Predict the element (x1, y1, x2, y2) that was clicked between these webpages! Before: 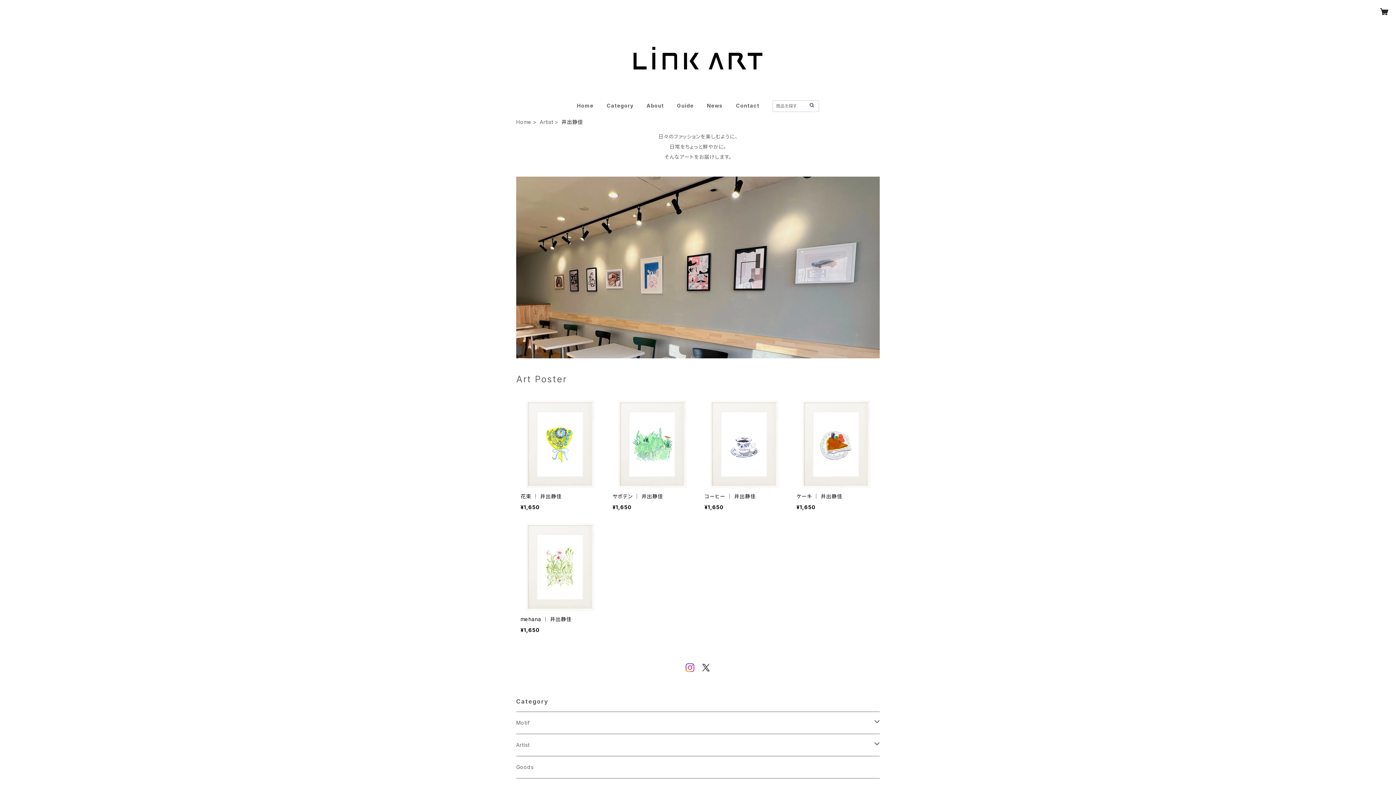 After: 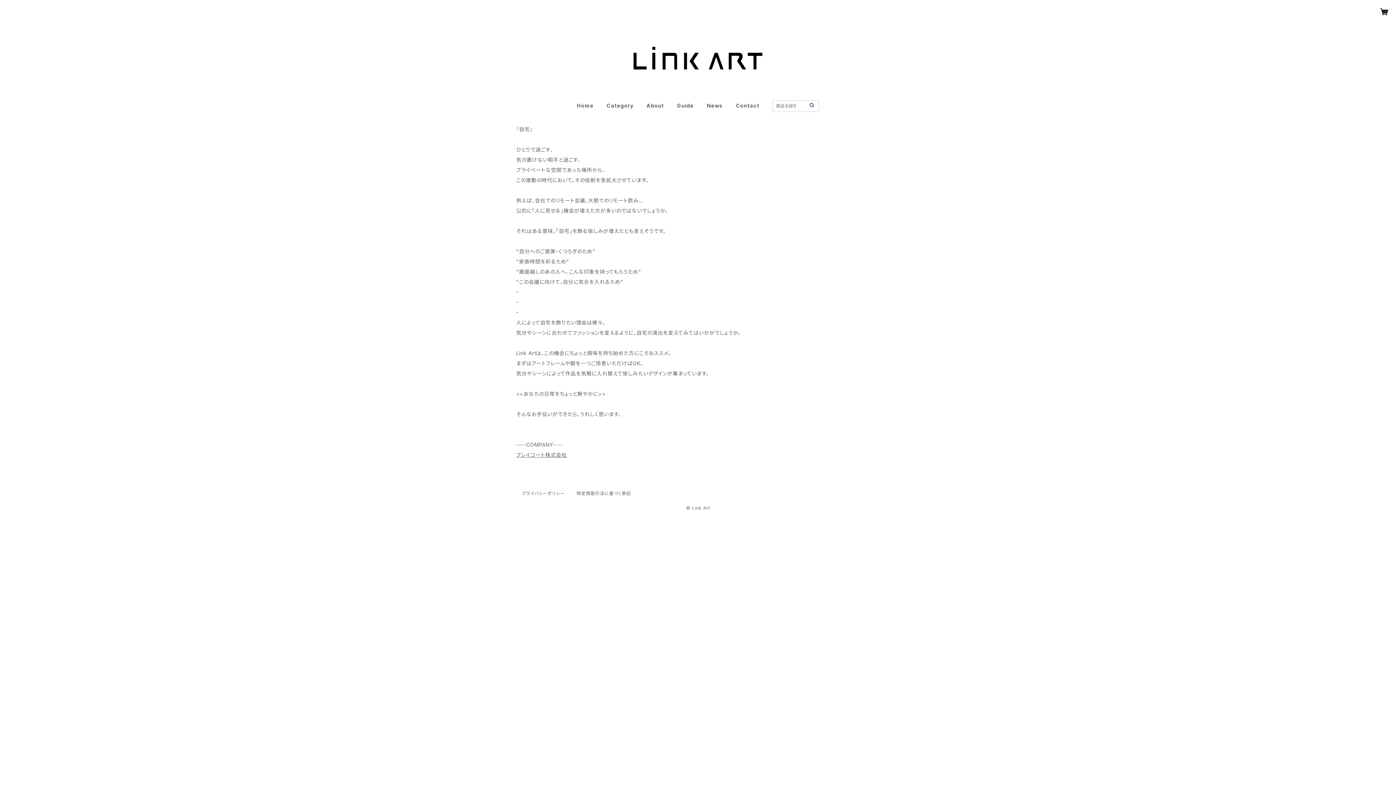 Action: label: About bbox: (646, 102, 664, 108)